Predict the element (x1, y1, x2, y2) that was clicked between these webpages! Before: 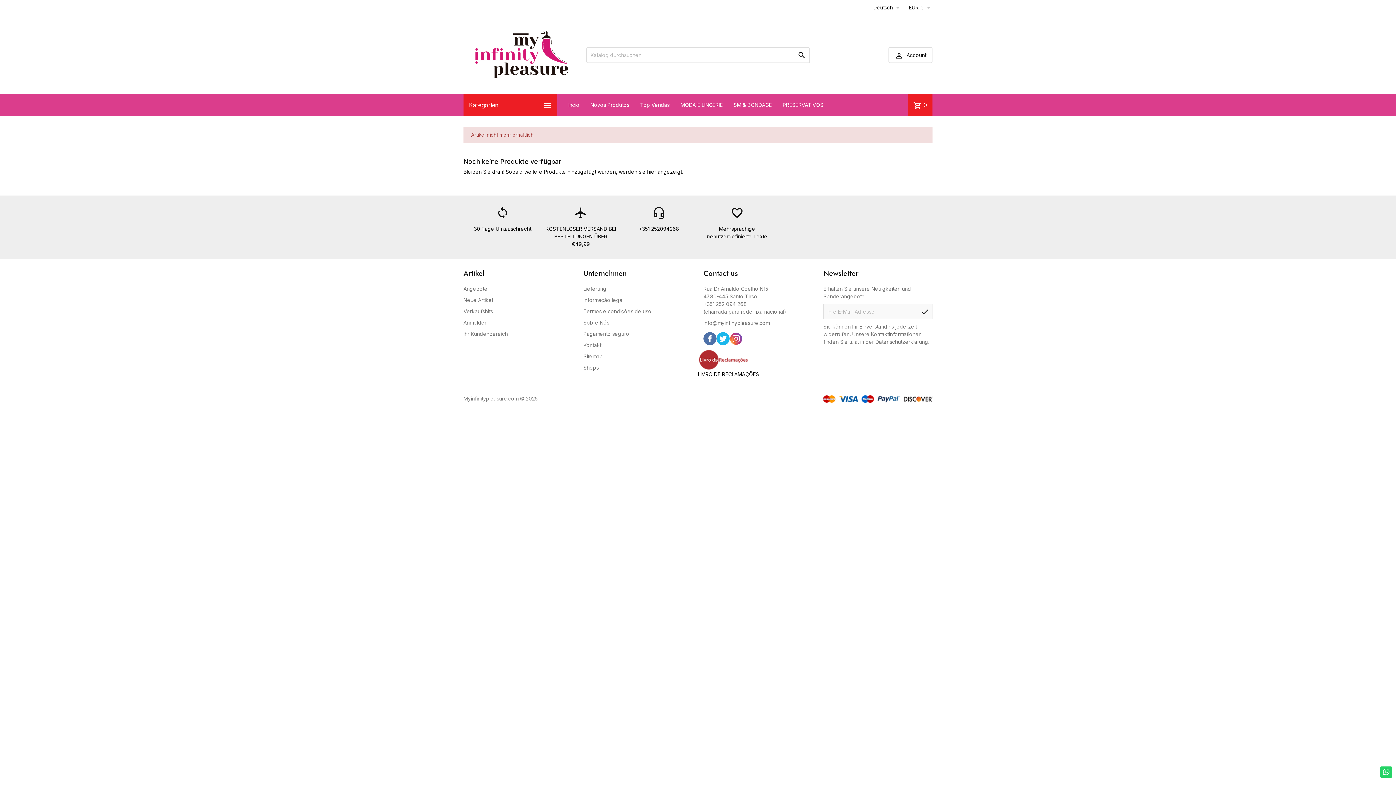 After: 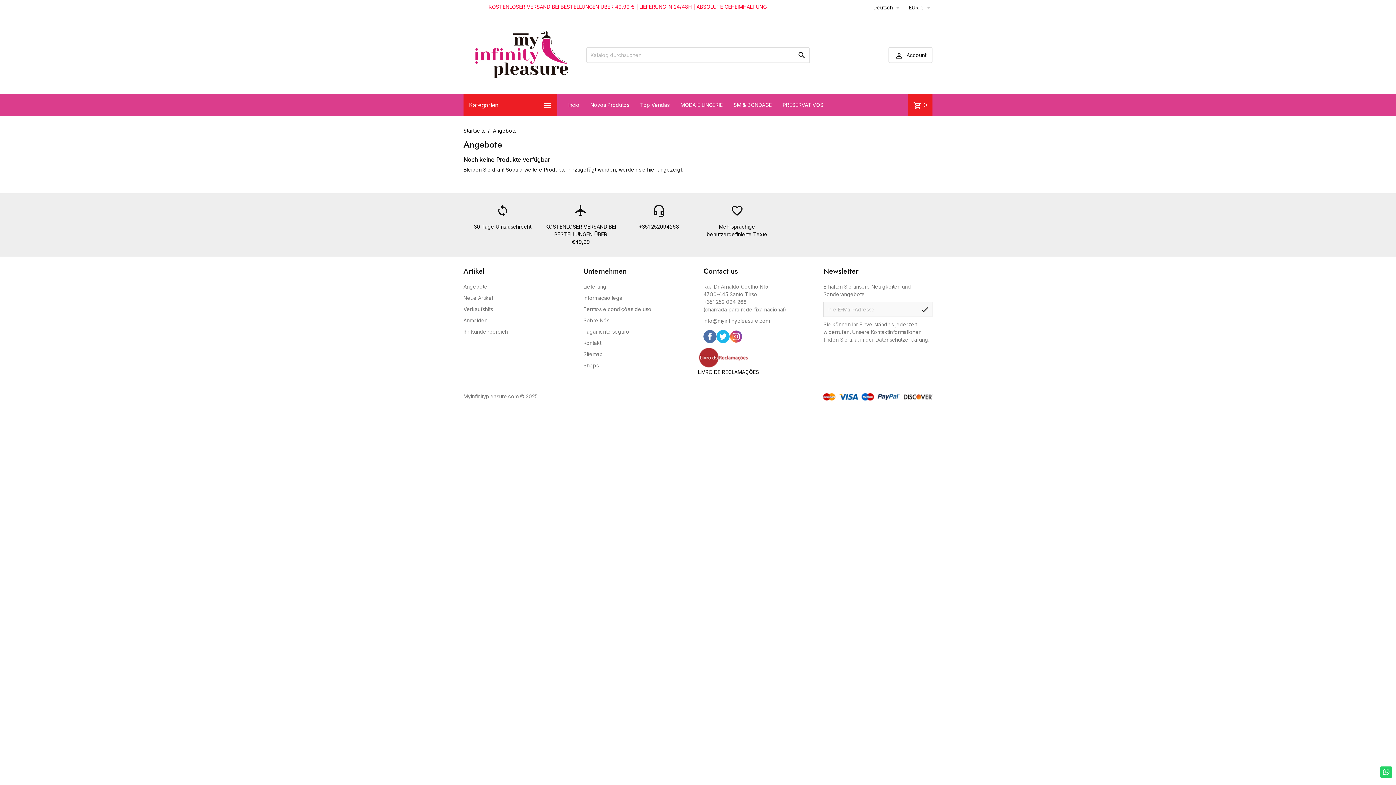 Action: label: Angebote bbox: (463, 285, 487, 292)